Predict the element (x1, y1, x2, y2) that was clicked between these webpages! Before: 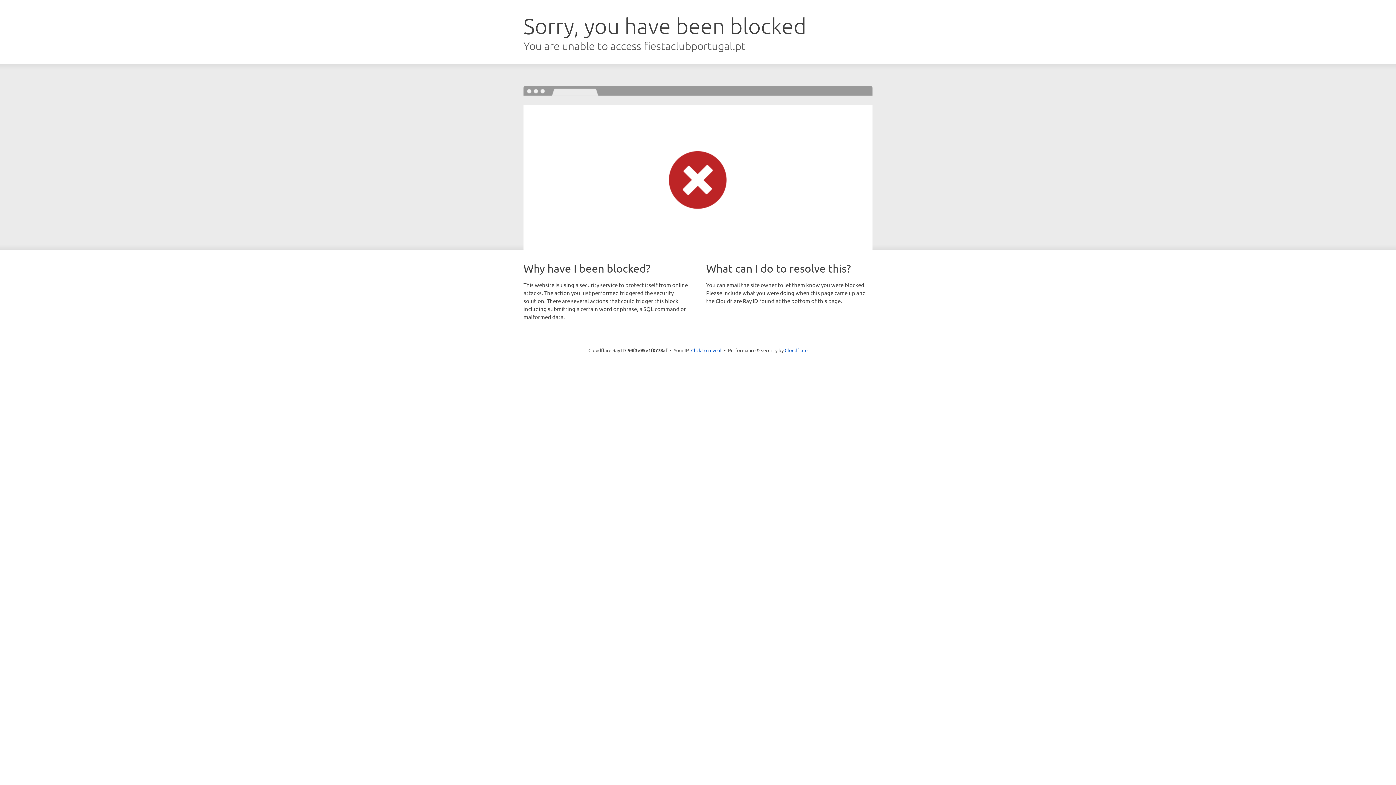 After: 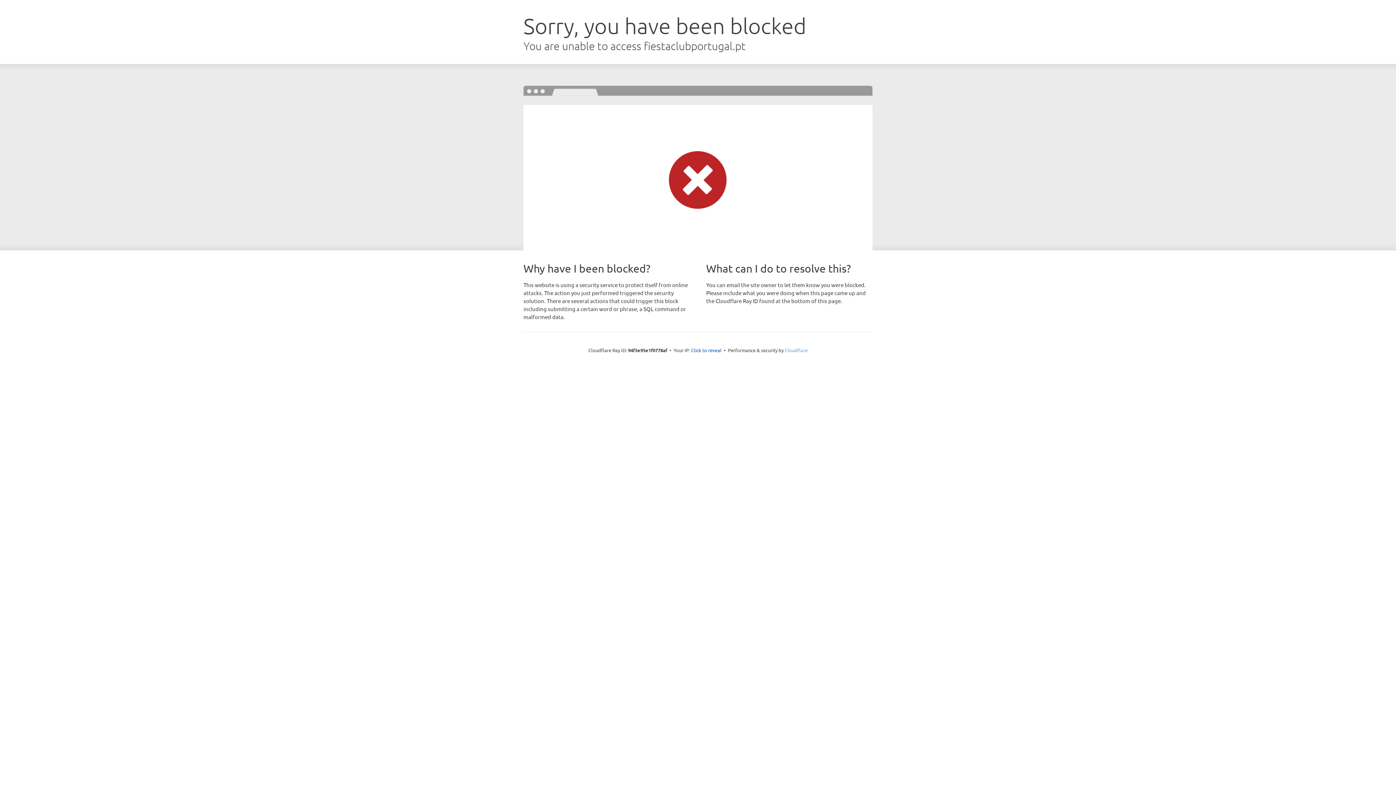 Action: label: Cloudflare bbox: (784, 347, 807, 353)